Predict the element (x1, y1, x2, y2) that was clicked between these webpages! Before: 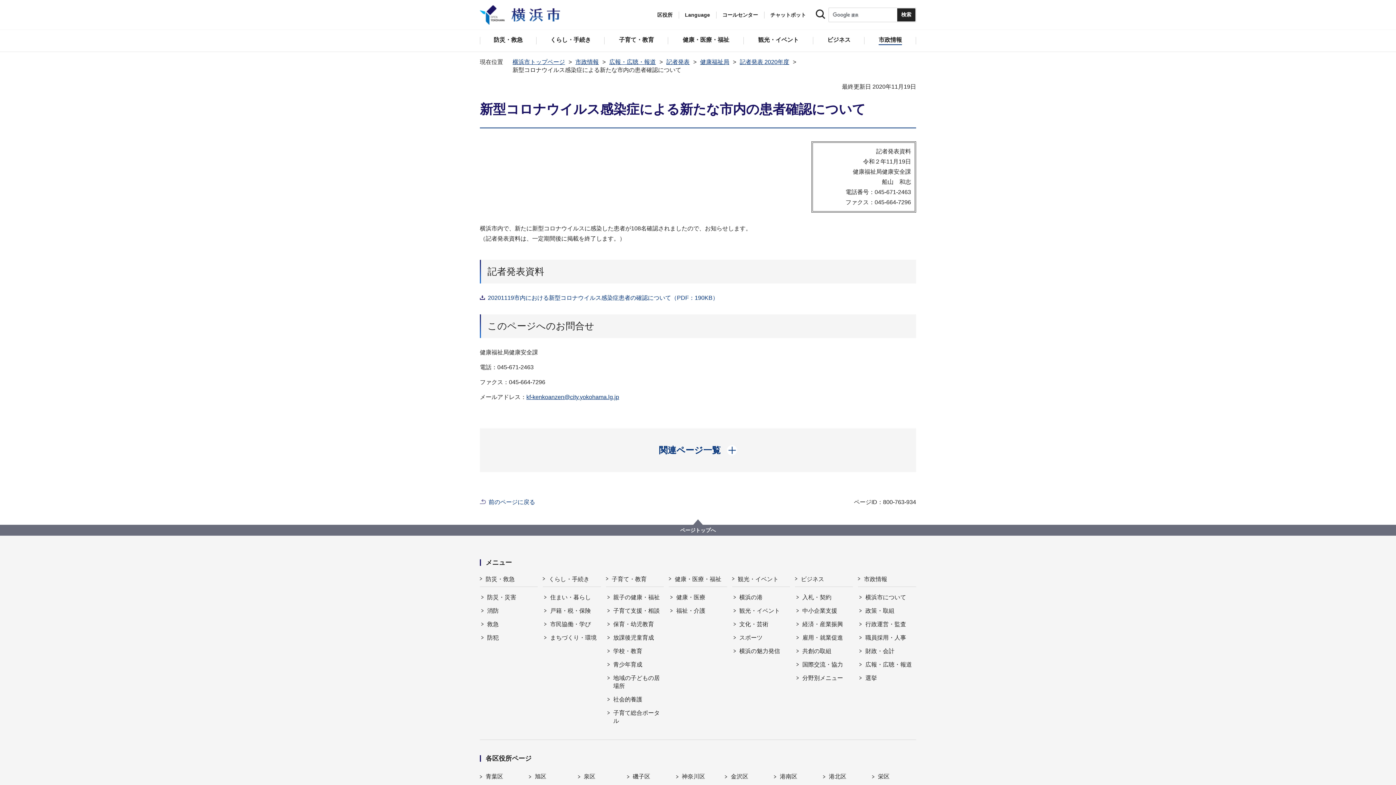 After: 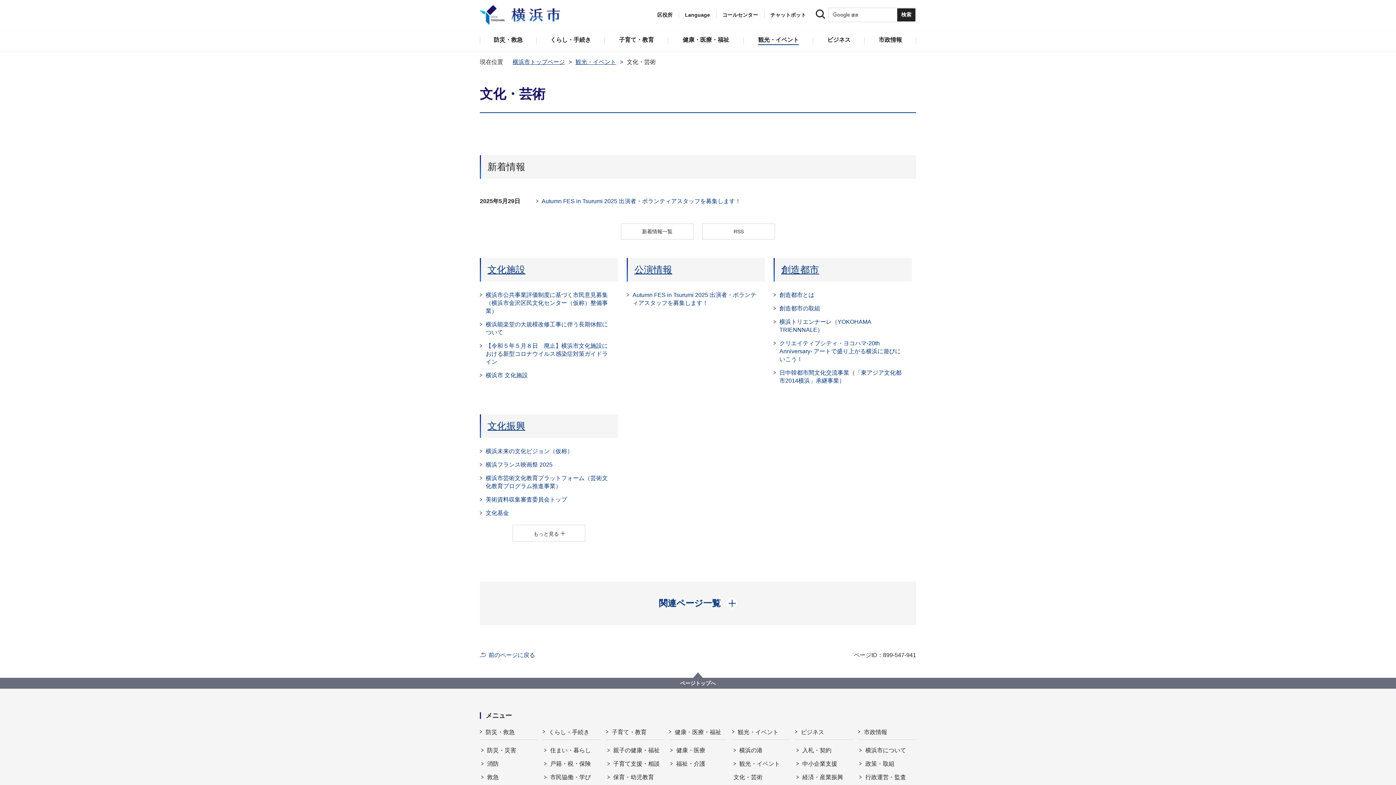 Action: label: 文化・芸術 bbox: (733, 620, 790, 628)